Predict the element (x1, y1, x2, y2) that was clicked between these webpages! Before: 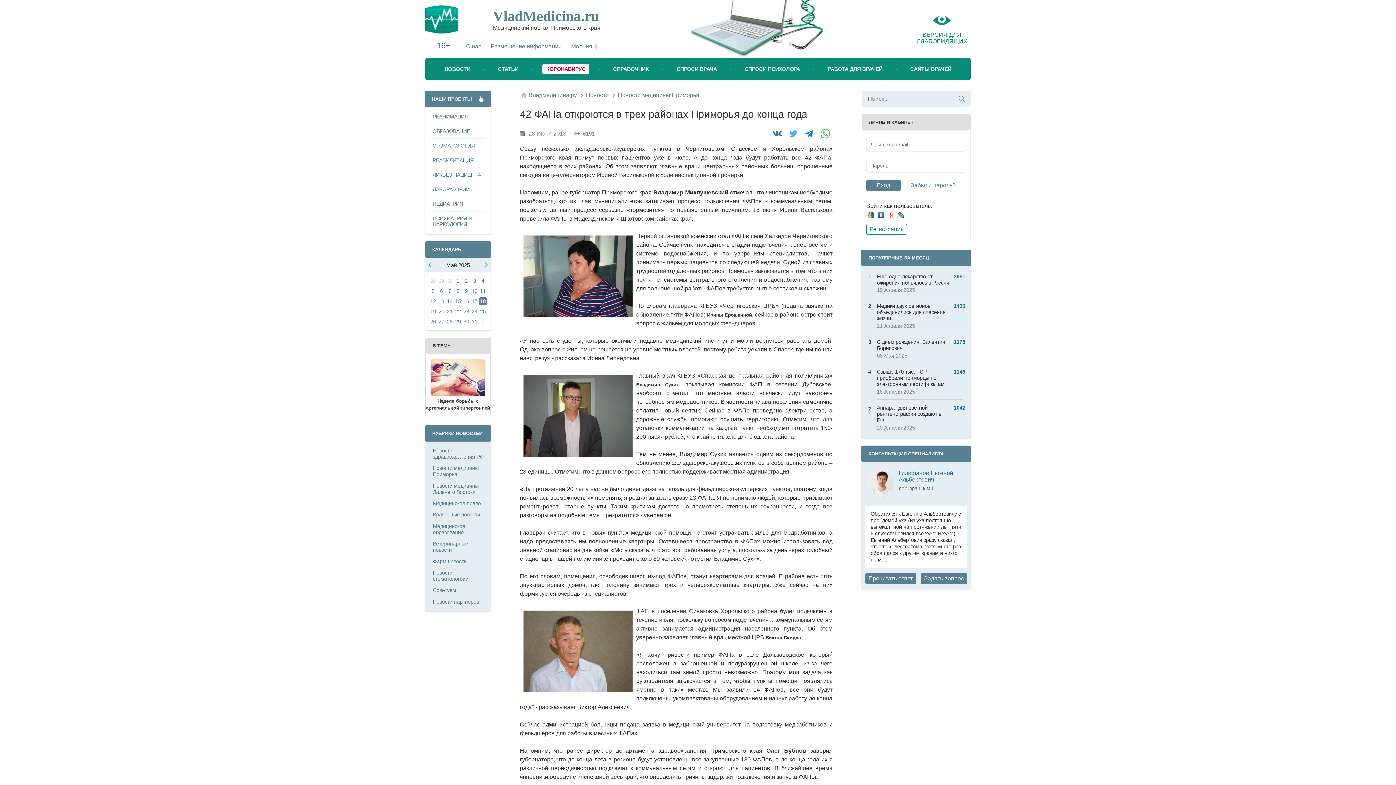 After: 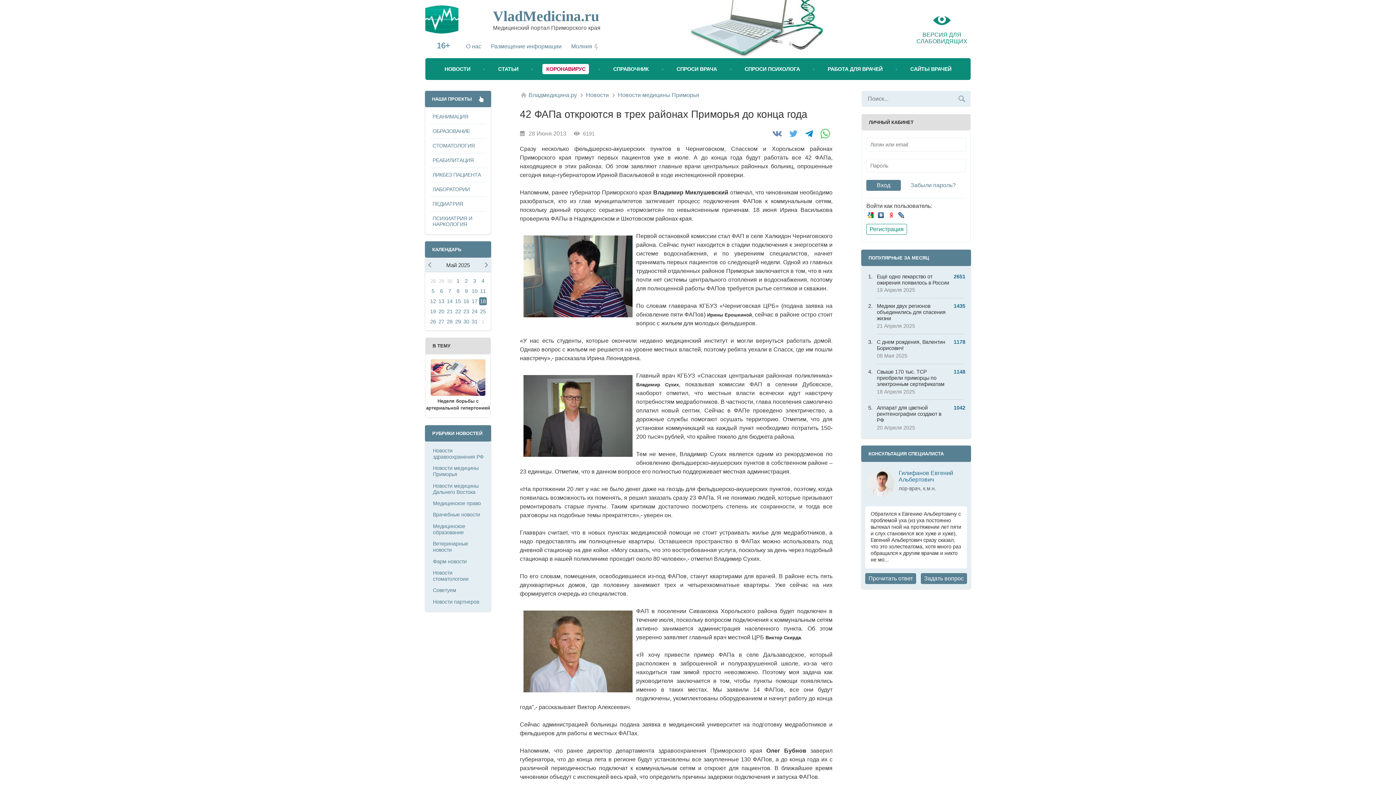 Action: bbox: (770, 128, 784, 138)